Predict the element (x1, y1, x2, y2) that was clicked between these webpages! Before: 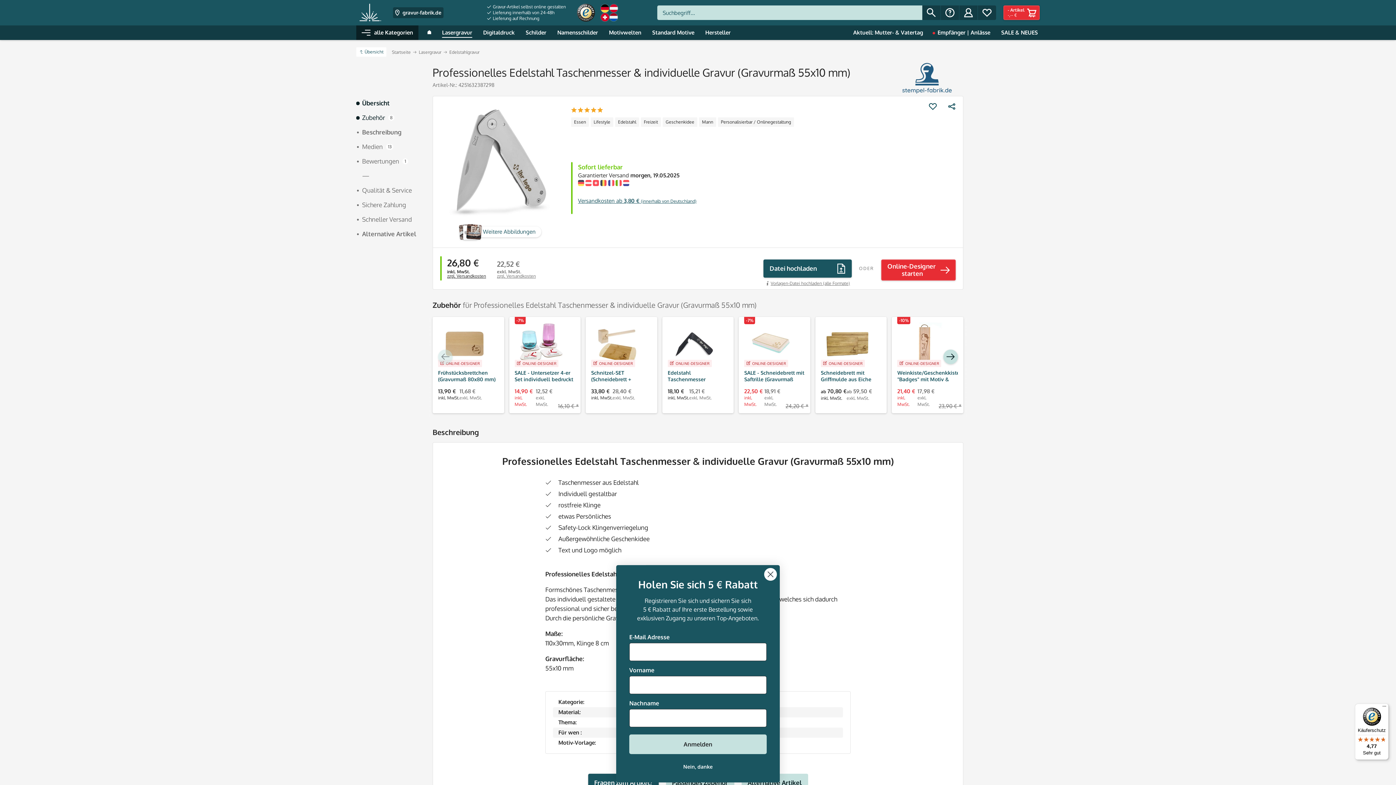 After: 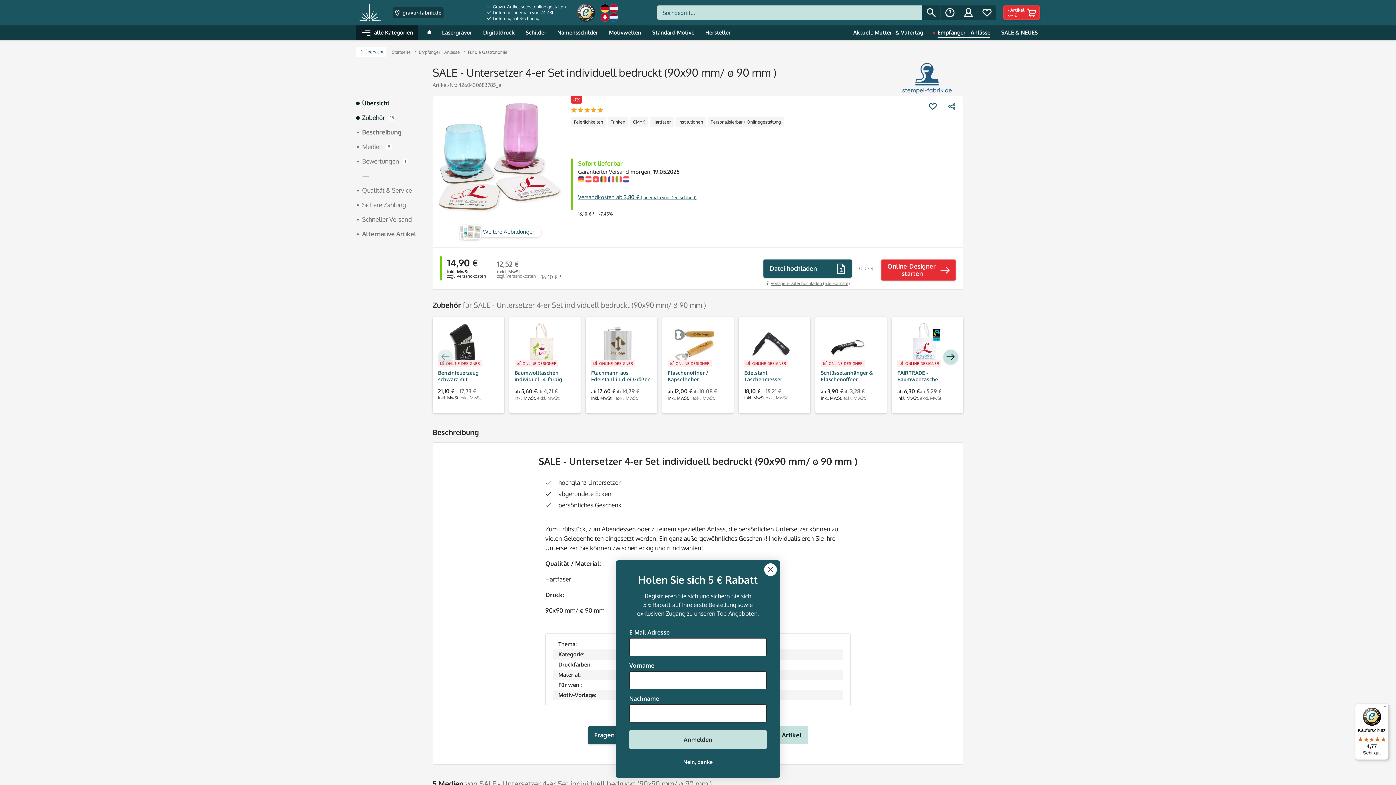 Action: bbox: (514, 369, 575, 382) label: SALE - Untersetzer 4-er Set individuell bedruckt (90x90 mm/ ø 90 mm )